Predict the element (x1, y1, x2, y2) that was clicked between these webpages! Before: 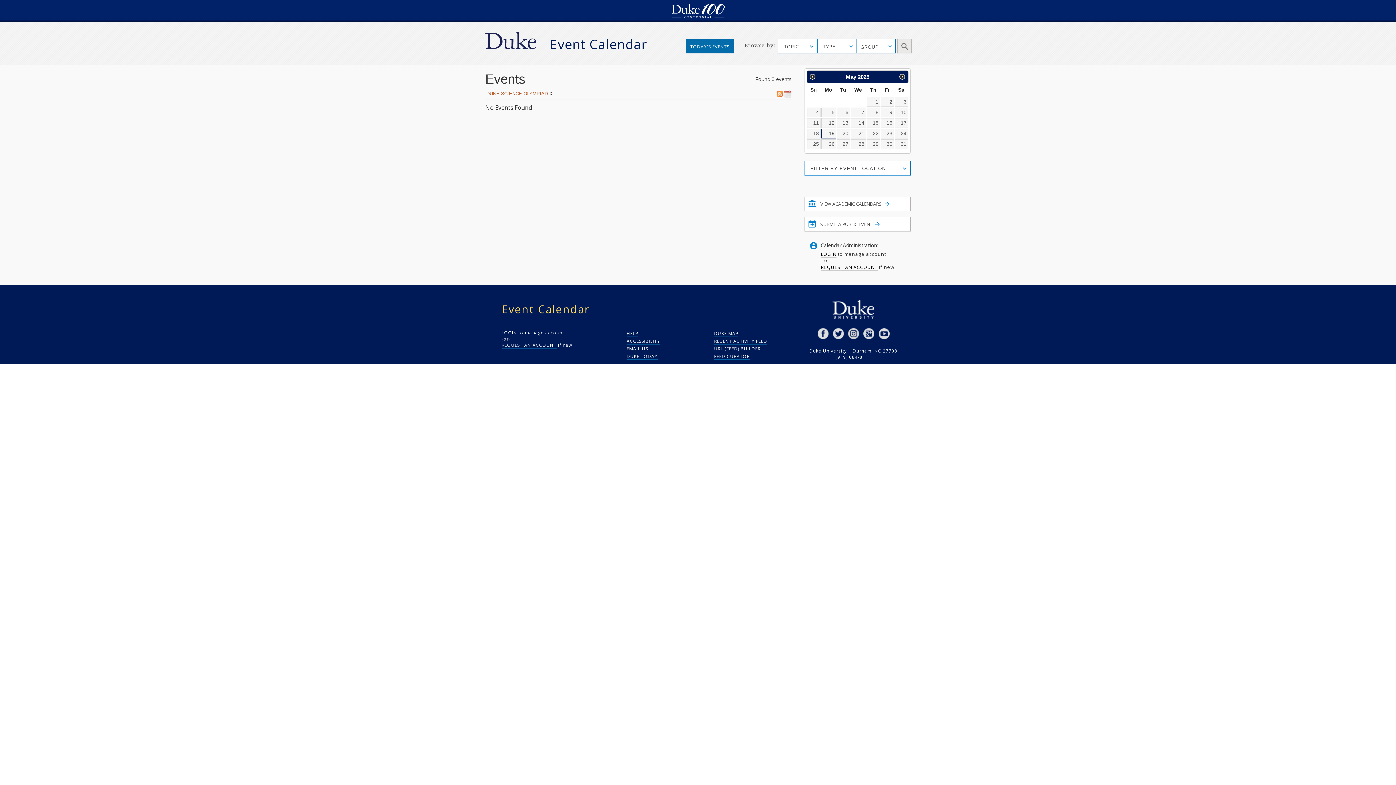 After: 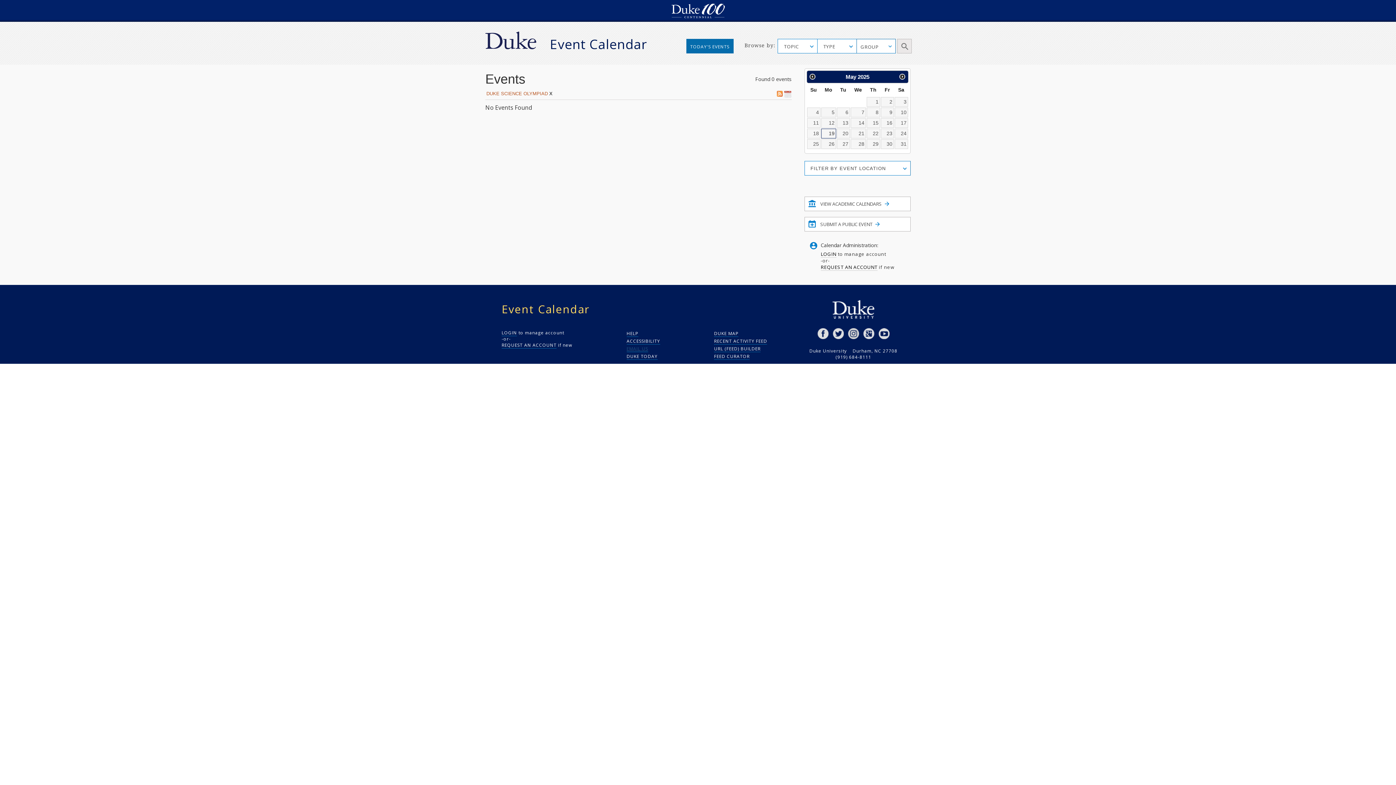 Action: bbox: (626, 344, 703, 352) label: EMAIL US